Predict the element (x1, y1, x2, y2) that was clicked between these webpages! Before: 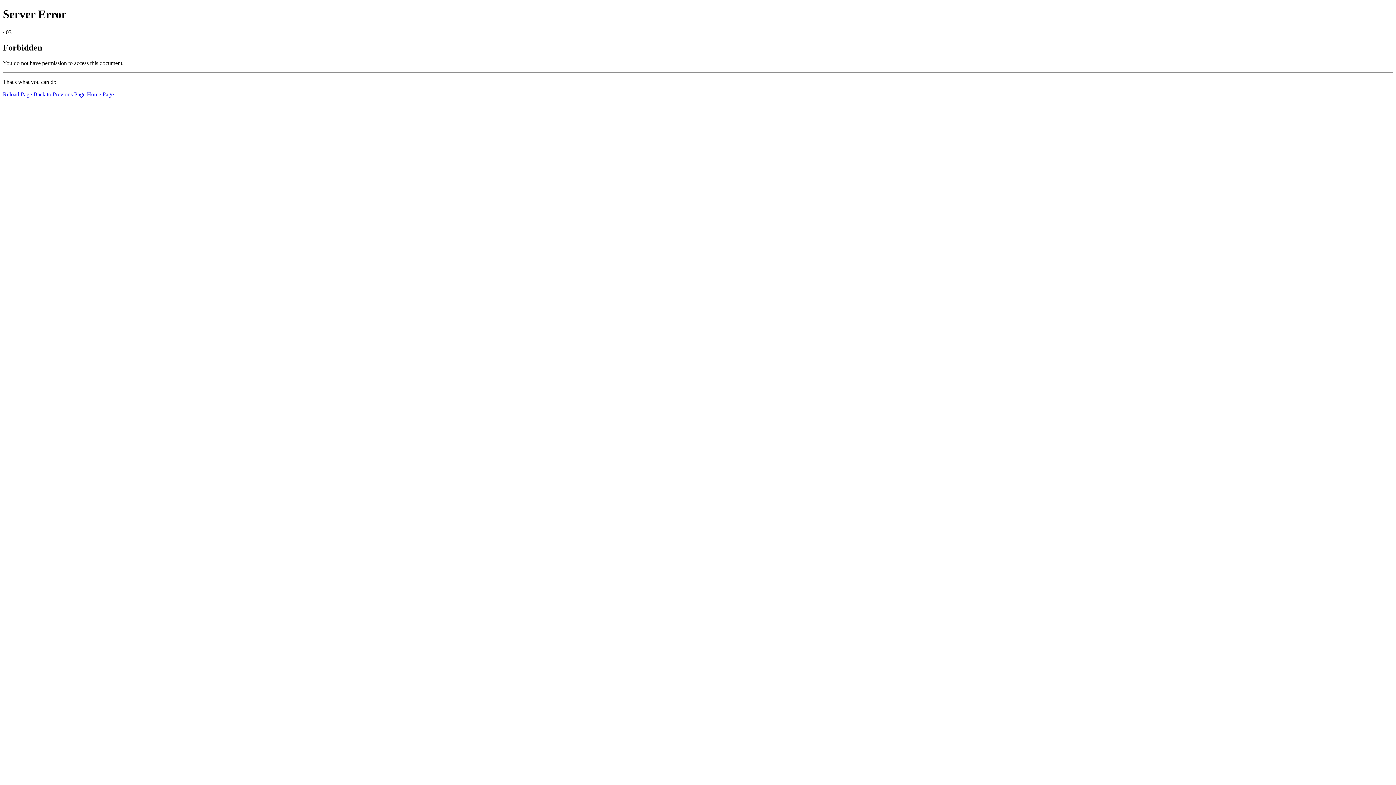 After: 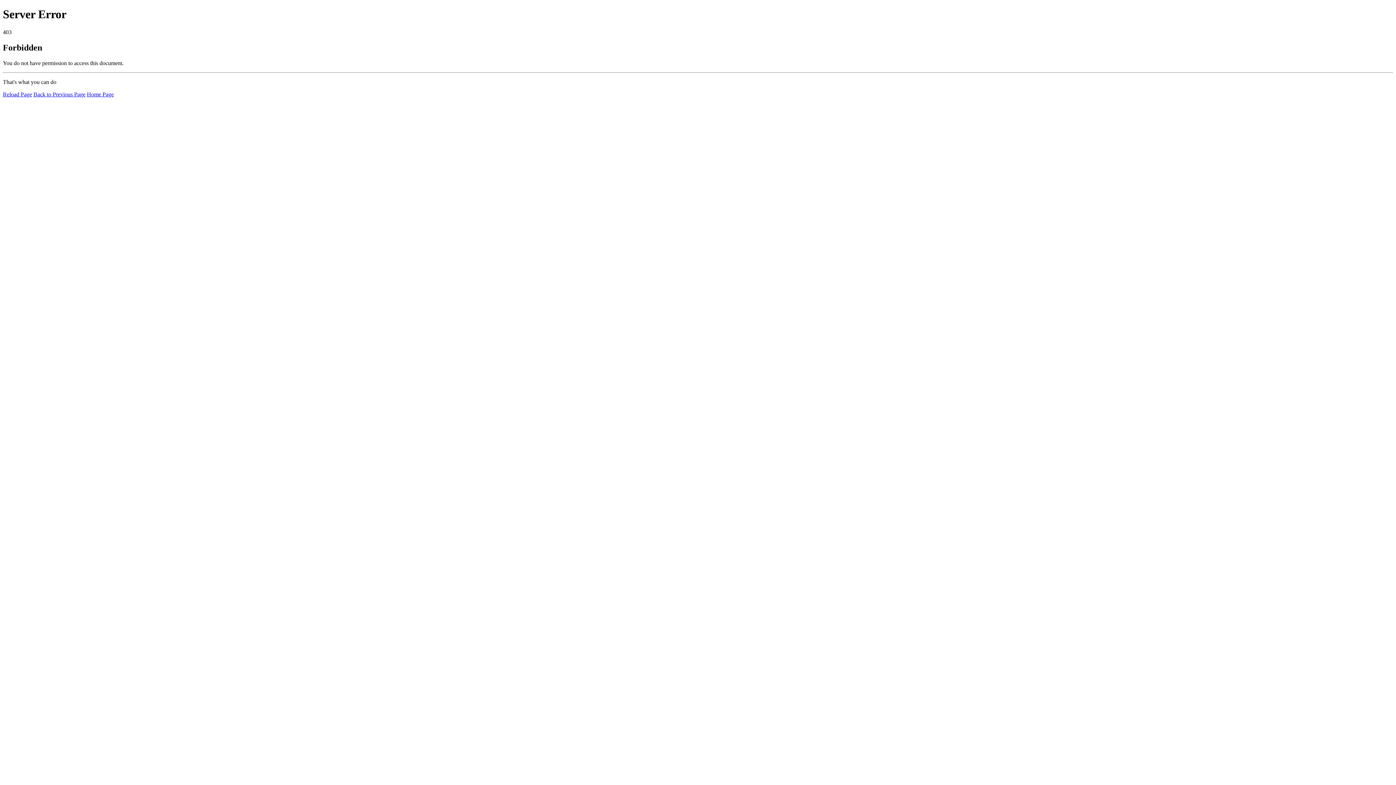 Action: label: Reload Page bbox: (2, 91, 32, 97)